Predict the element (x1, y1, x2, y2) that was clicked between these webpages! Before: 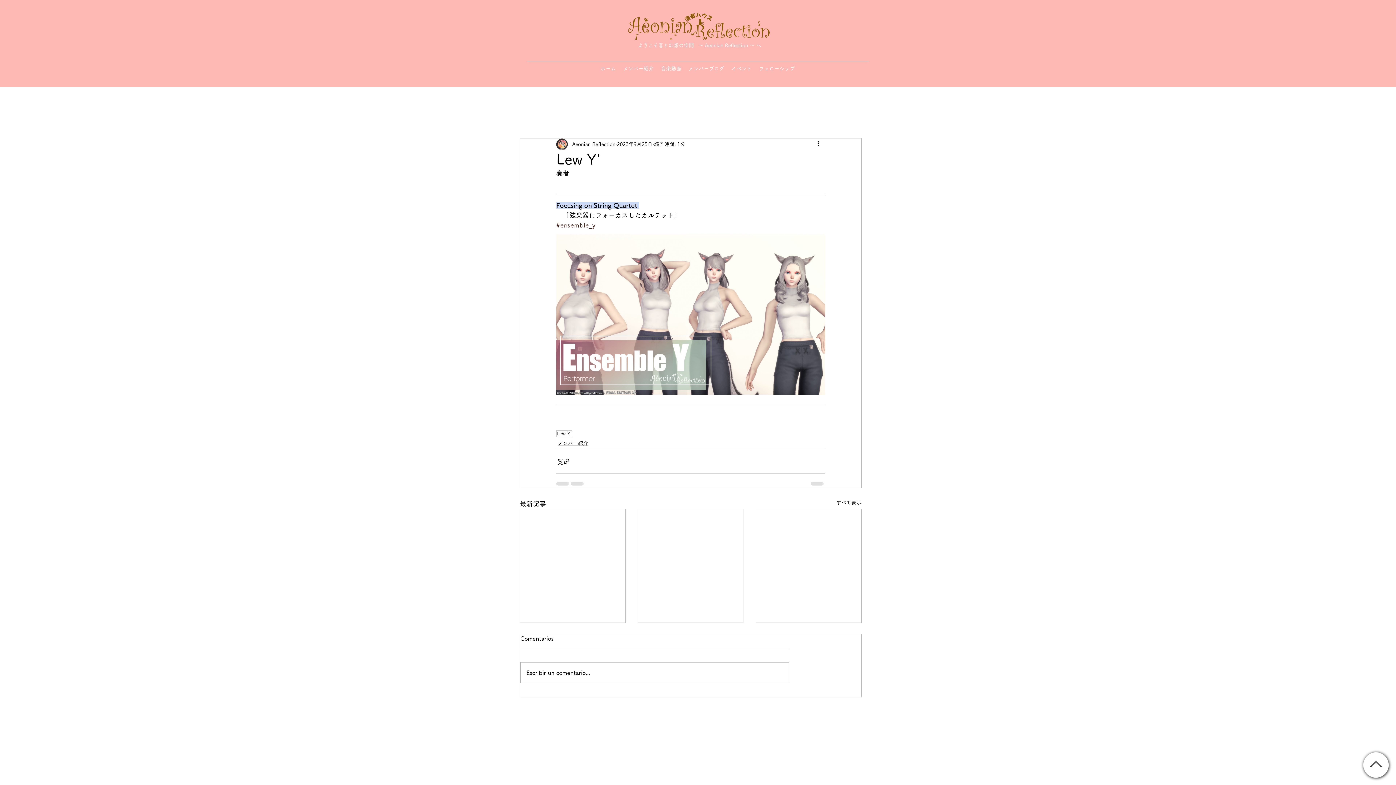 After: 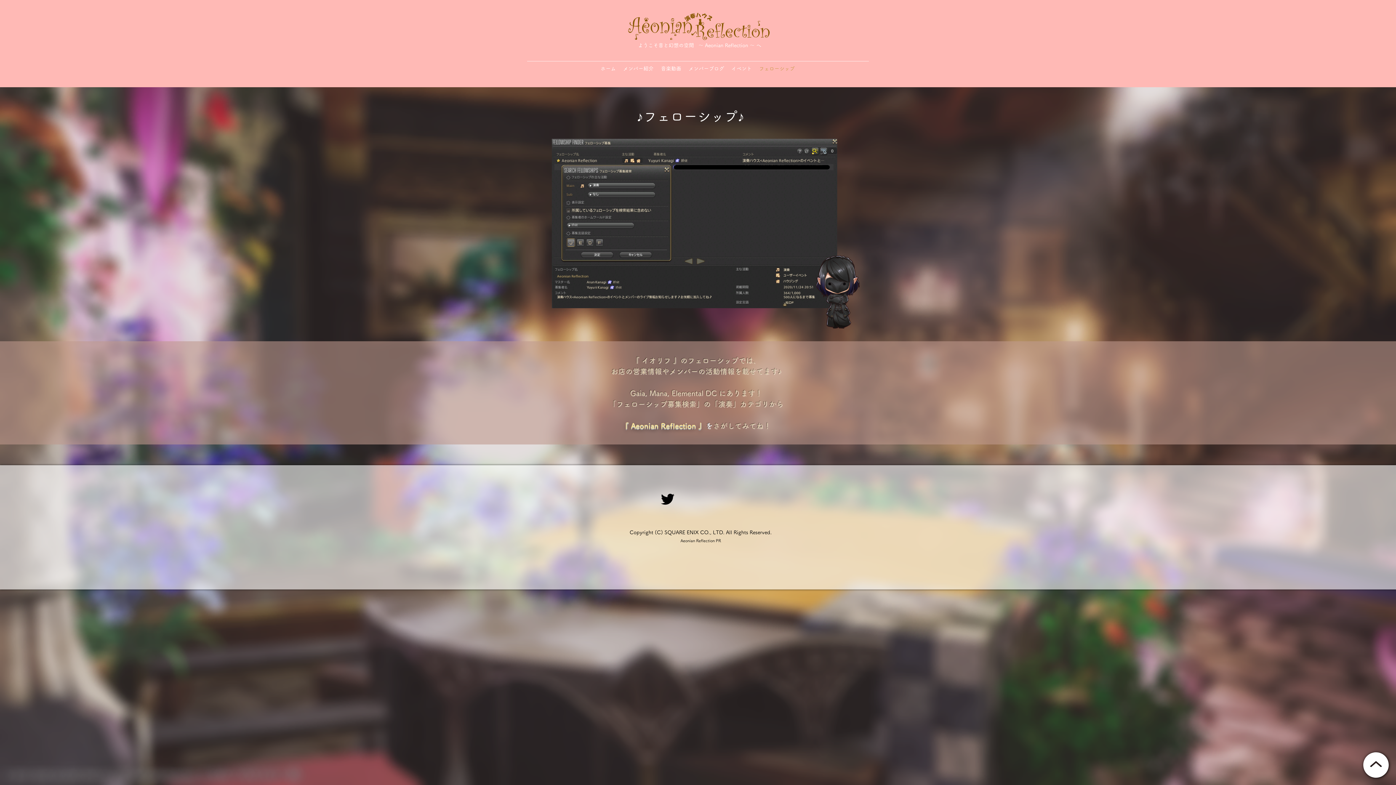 Action: bbox: (755, 63, 798, 74) label: フェローシップ